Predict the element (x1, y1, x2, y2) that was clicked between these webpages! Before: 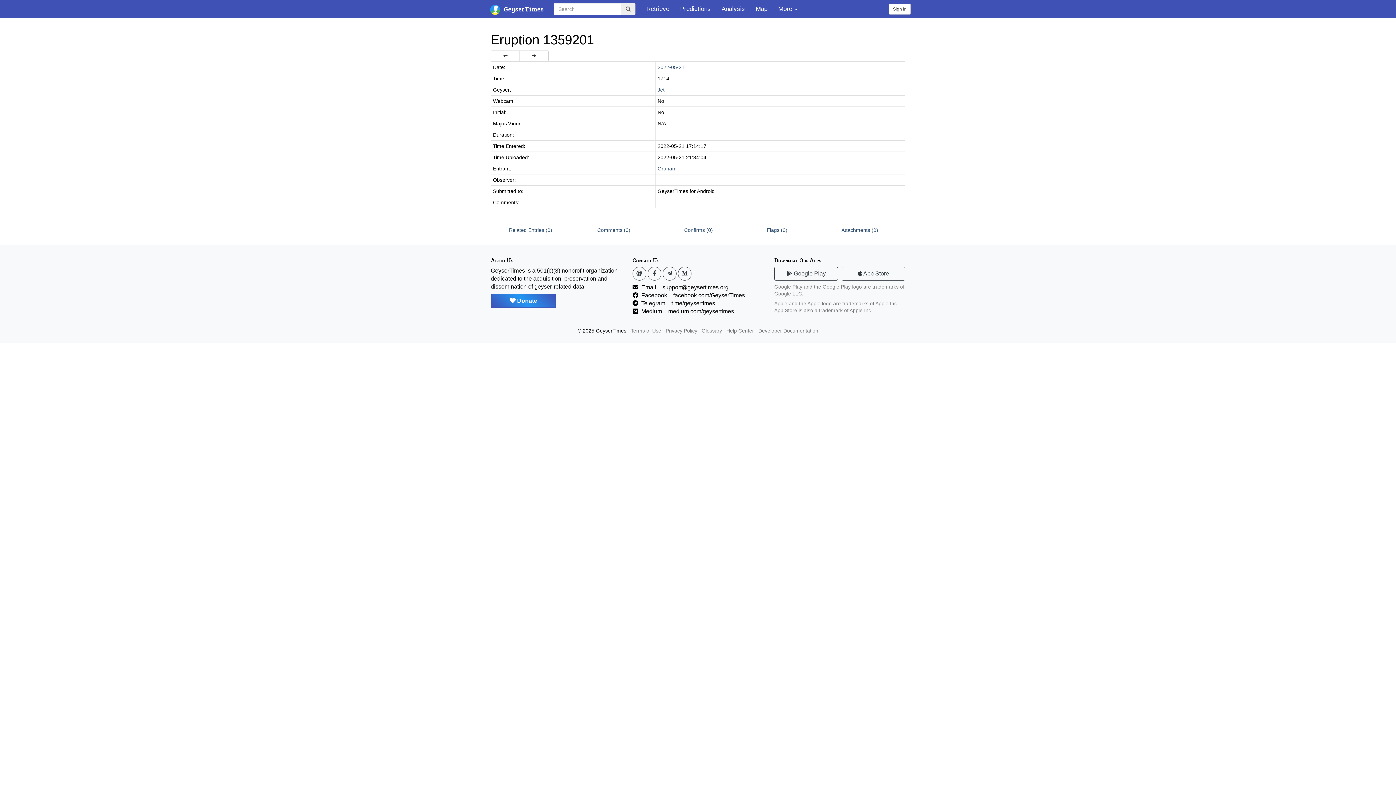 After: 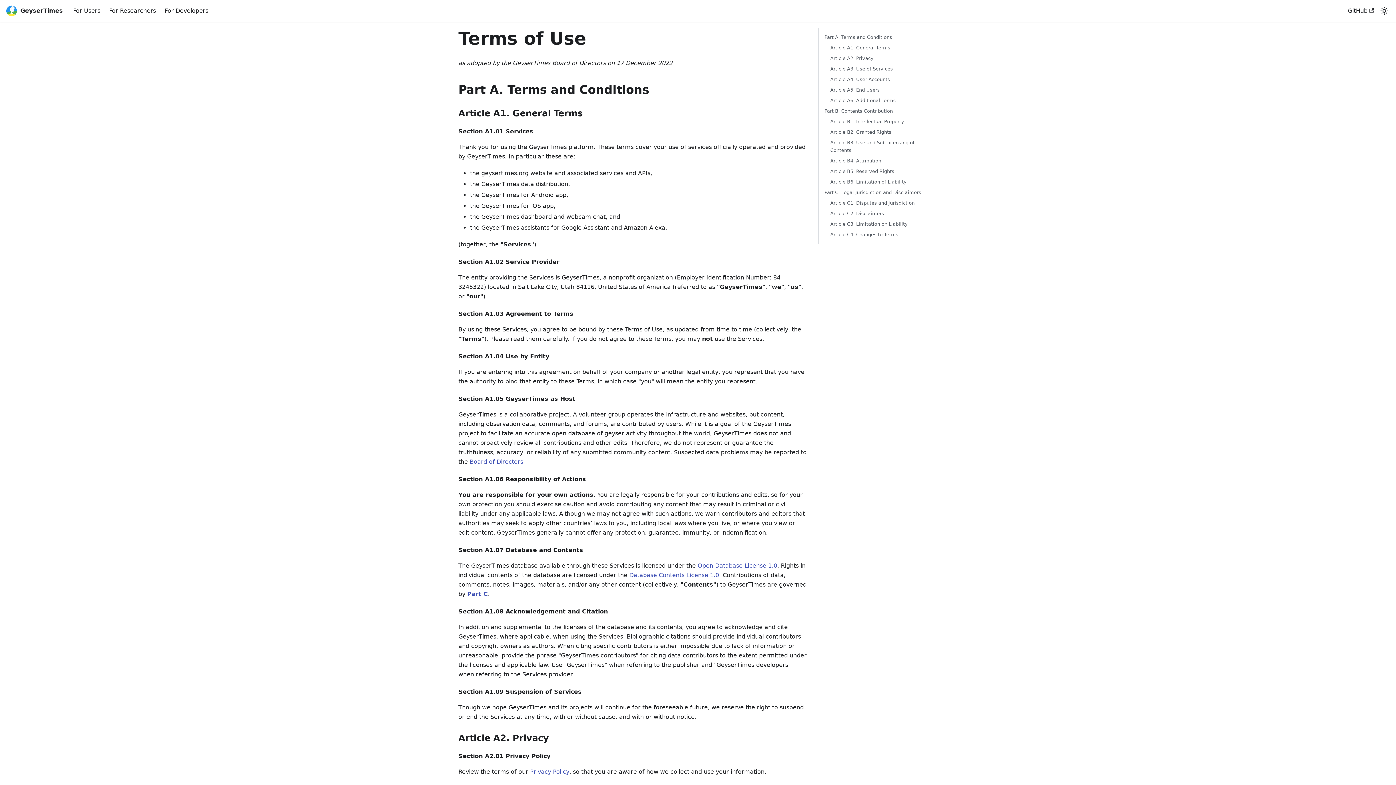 Action: bbox: (630, 328, 661, 333) label: Terms of Use